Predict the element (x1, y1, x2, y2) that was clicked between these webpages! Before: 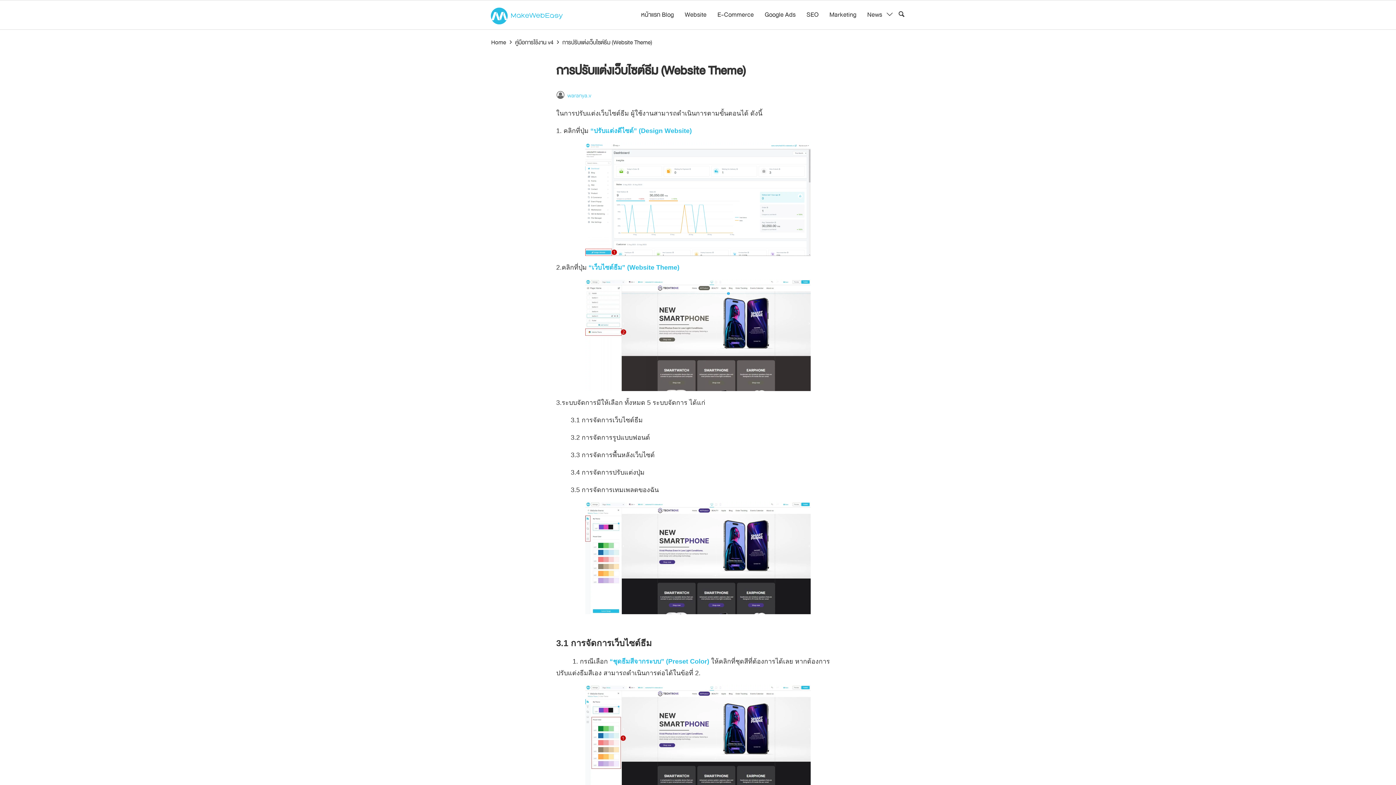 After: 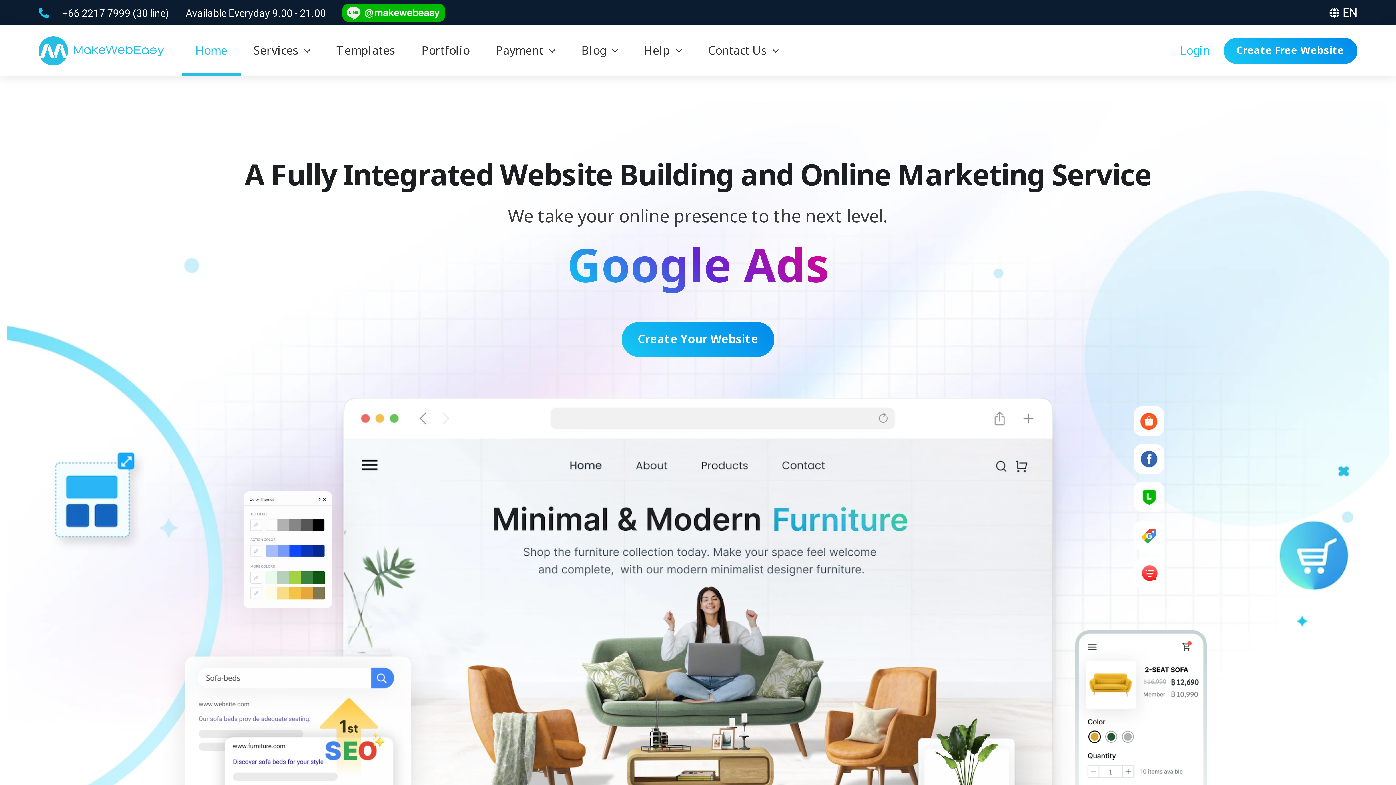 Action: bbox: (490, 5, 562, 24)